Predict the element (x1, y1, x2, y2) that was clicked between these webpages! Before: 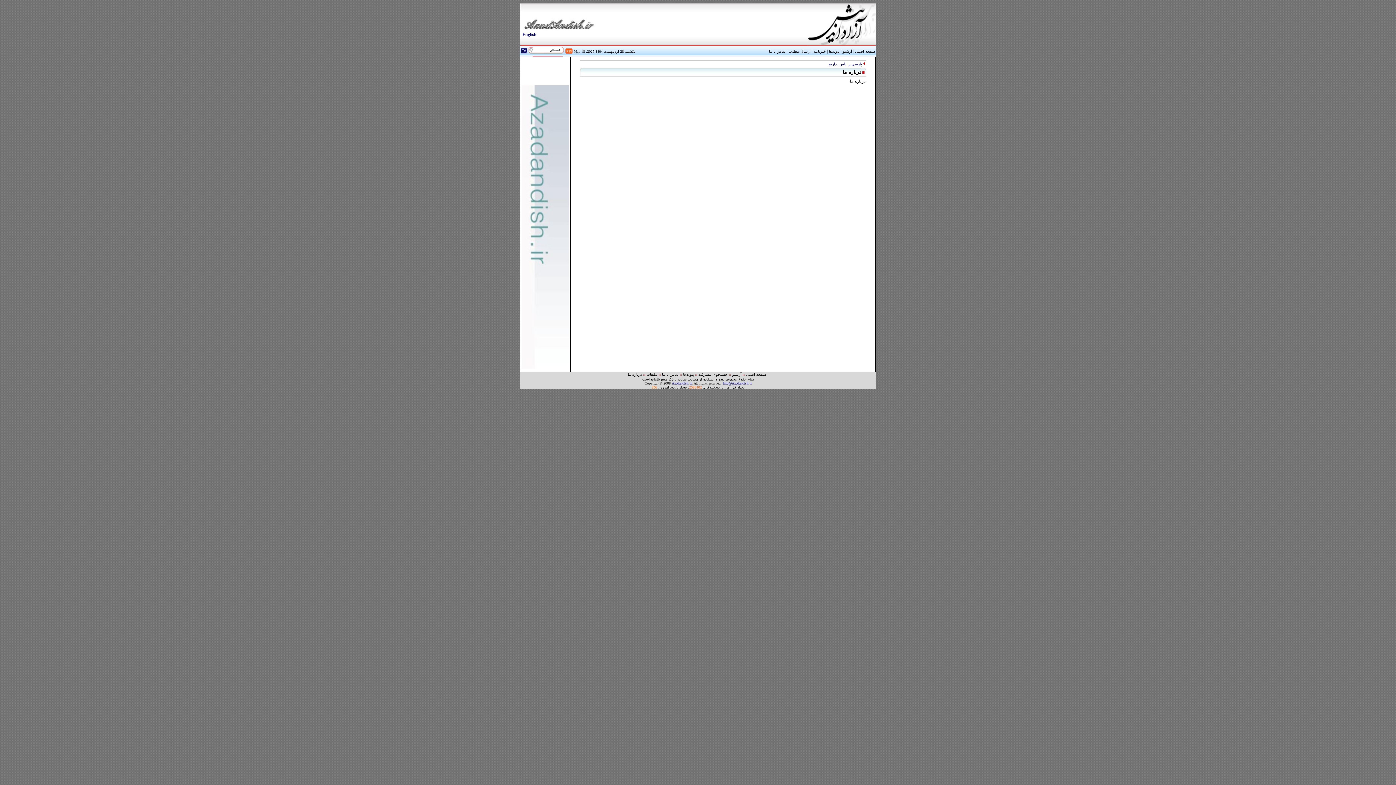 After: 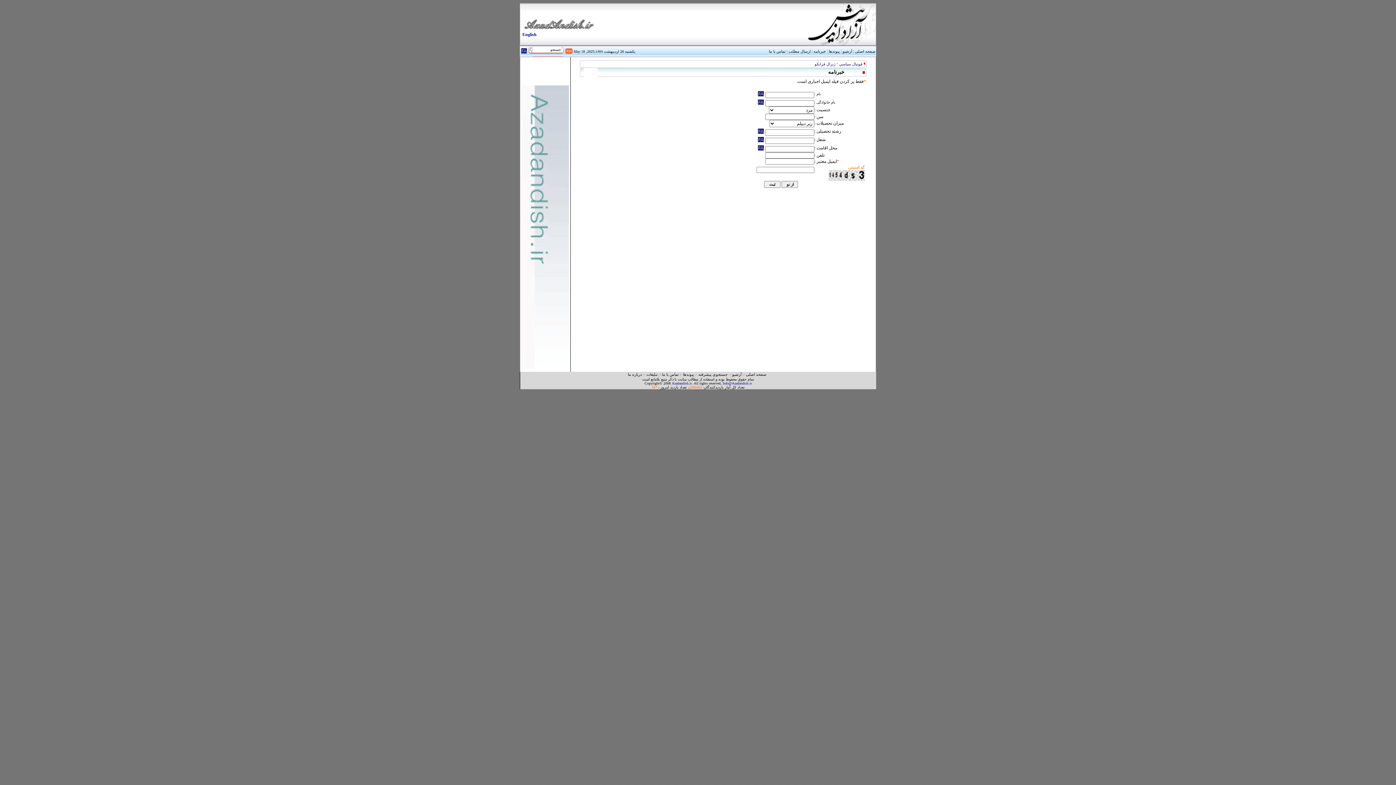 Action: label: خبرنامه bbox: (813, 49, 826, 53)